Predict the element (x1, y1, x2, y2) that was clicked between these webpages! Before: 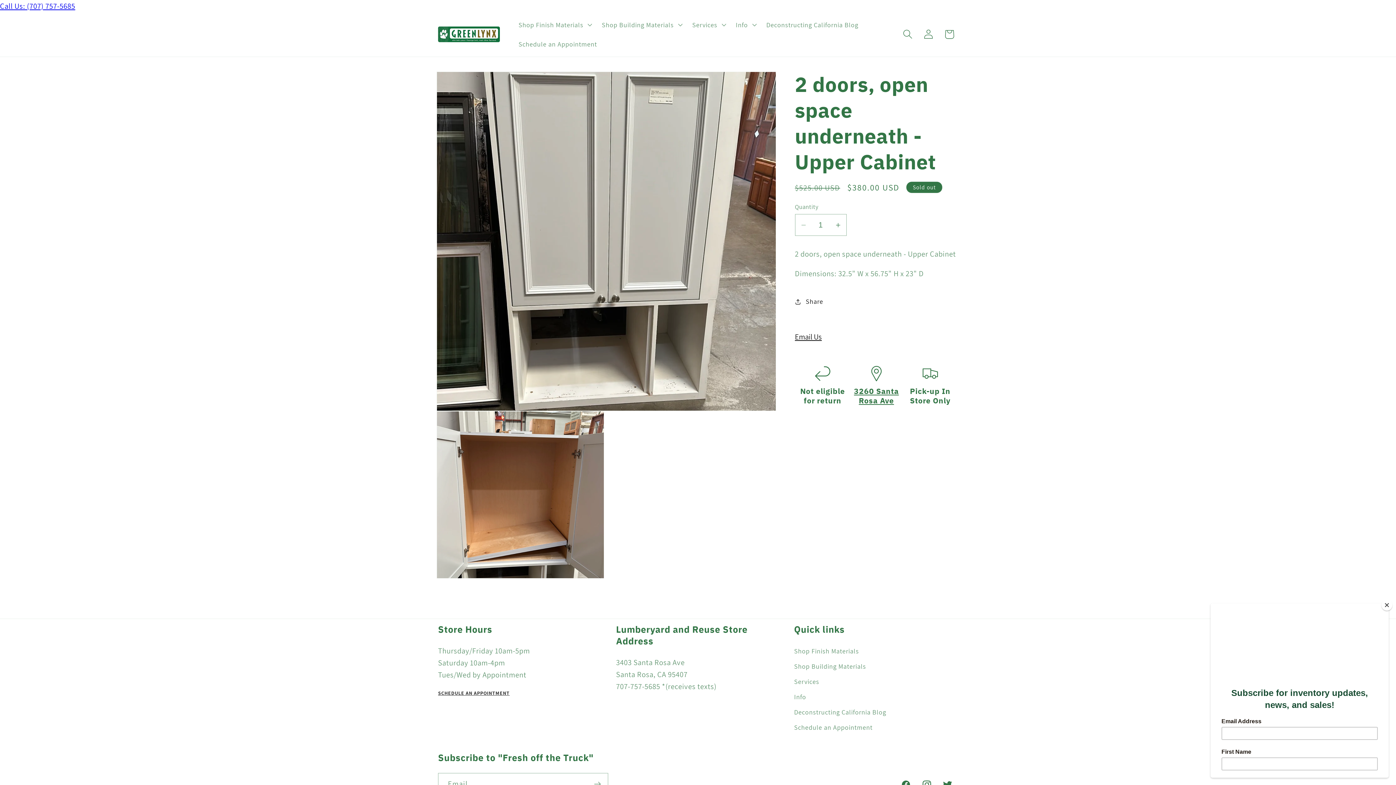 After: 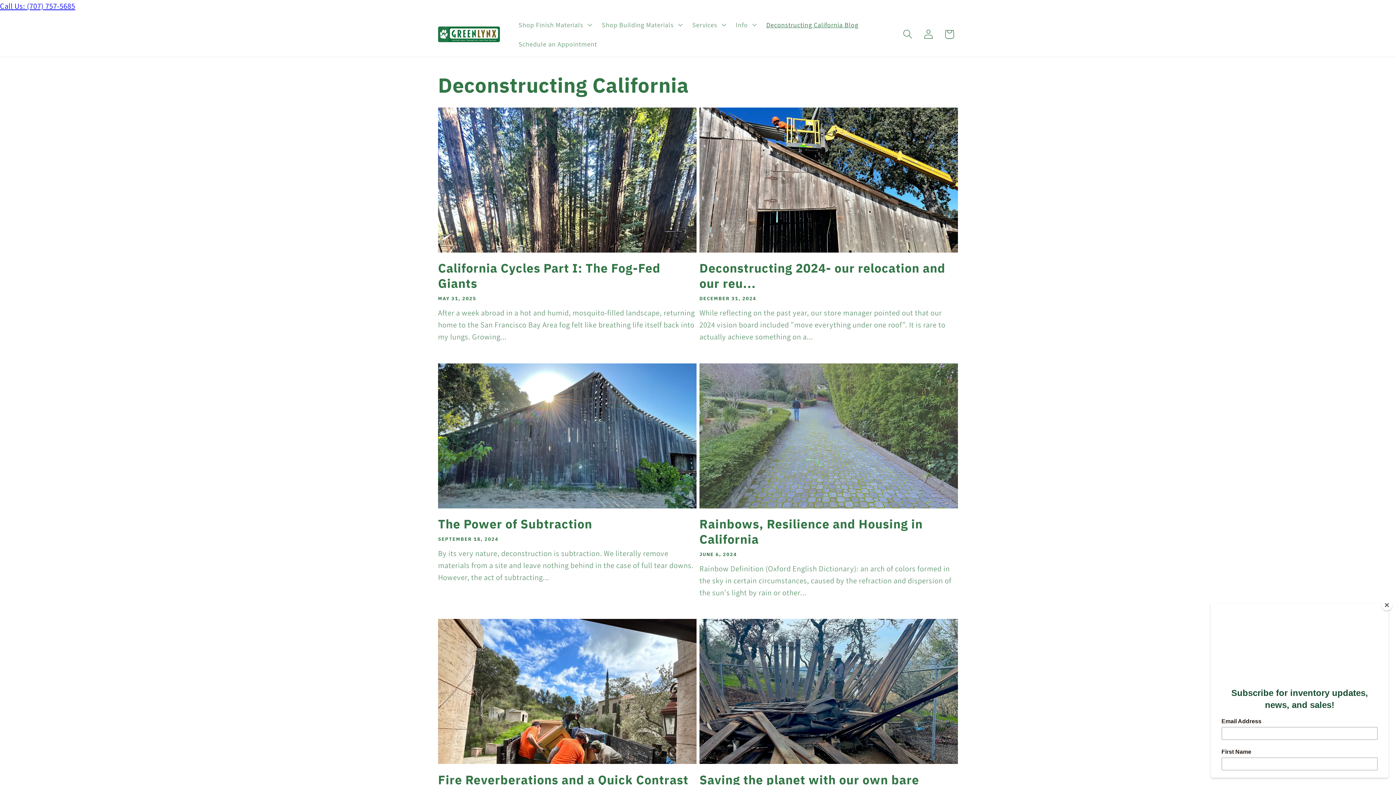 Action: bbox: (794, 704, 886, 720) label: Deconstructing California Blog